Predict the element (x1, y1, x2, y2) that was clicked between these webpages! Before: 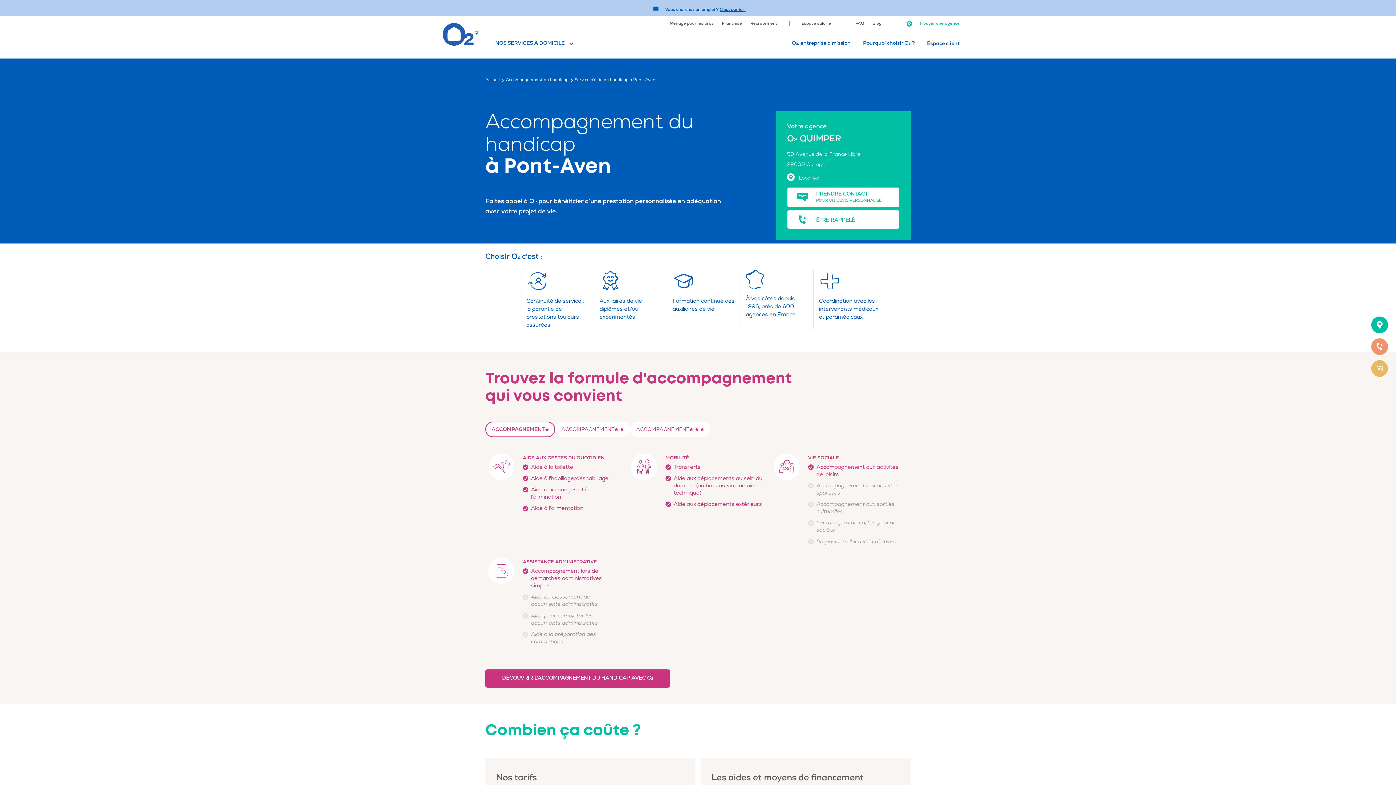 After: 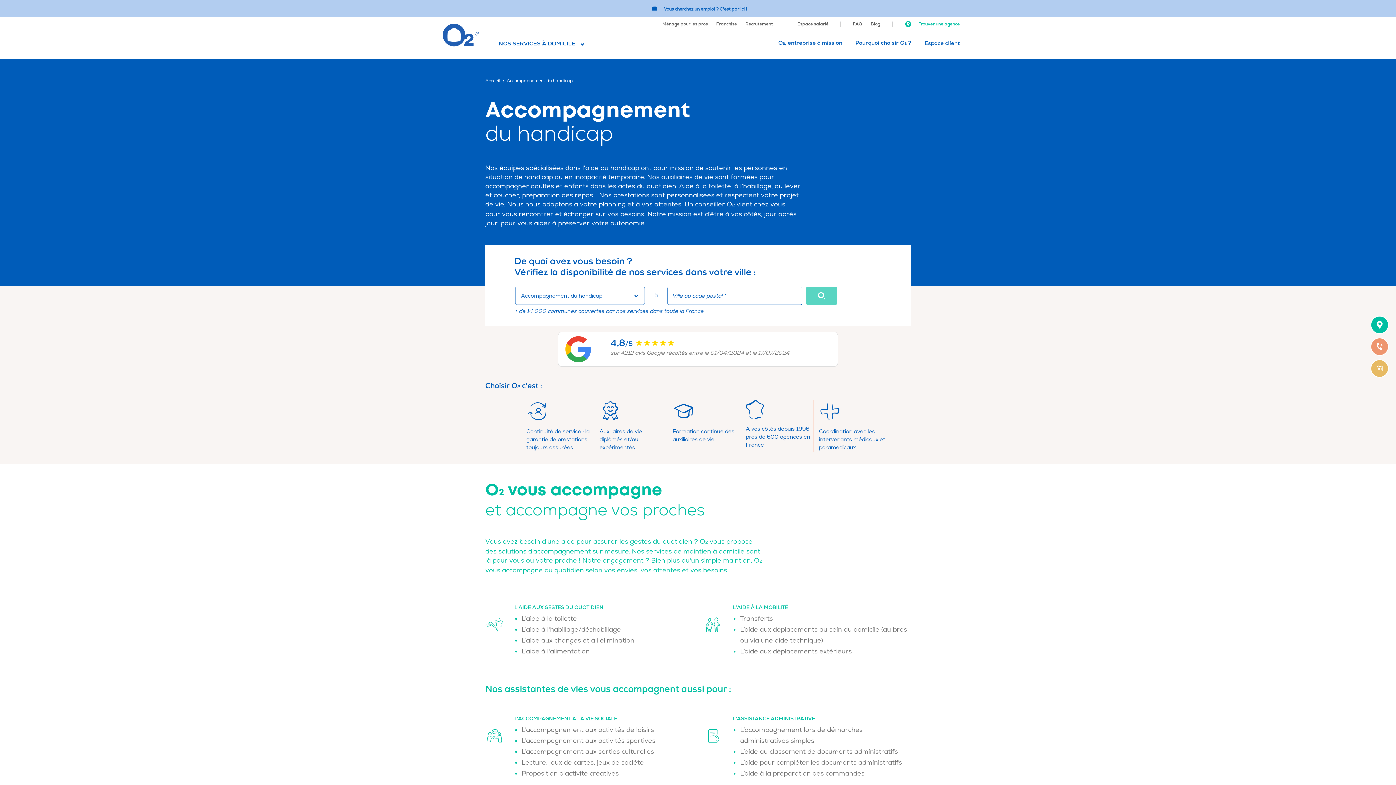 Action: label: Accompagnement du handicap bbox: (506, 77, 568, 83)